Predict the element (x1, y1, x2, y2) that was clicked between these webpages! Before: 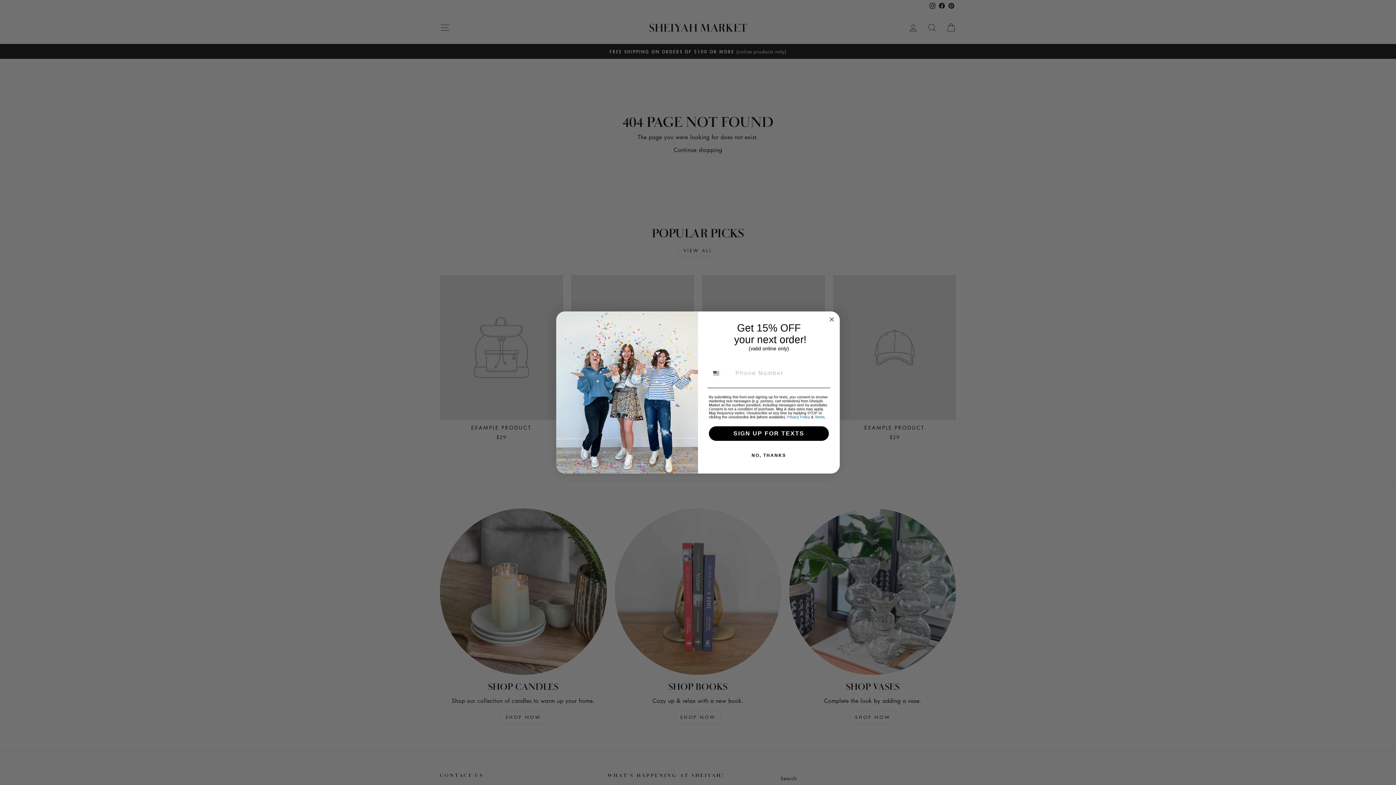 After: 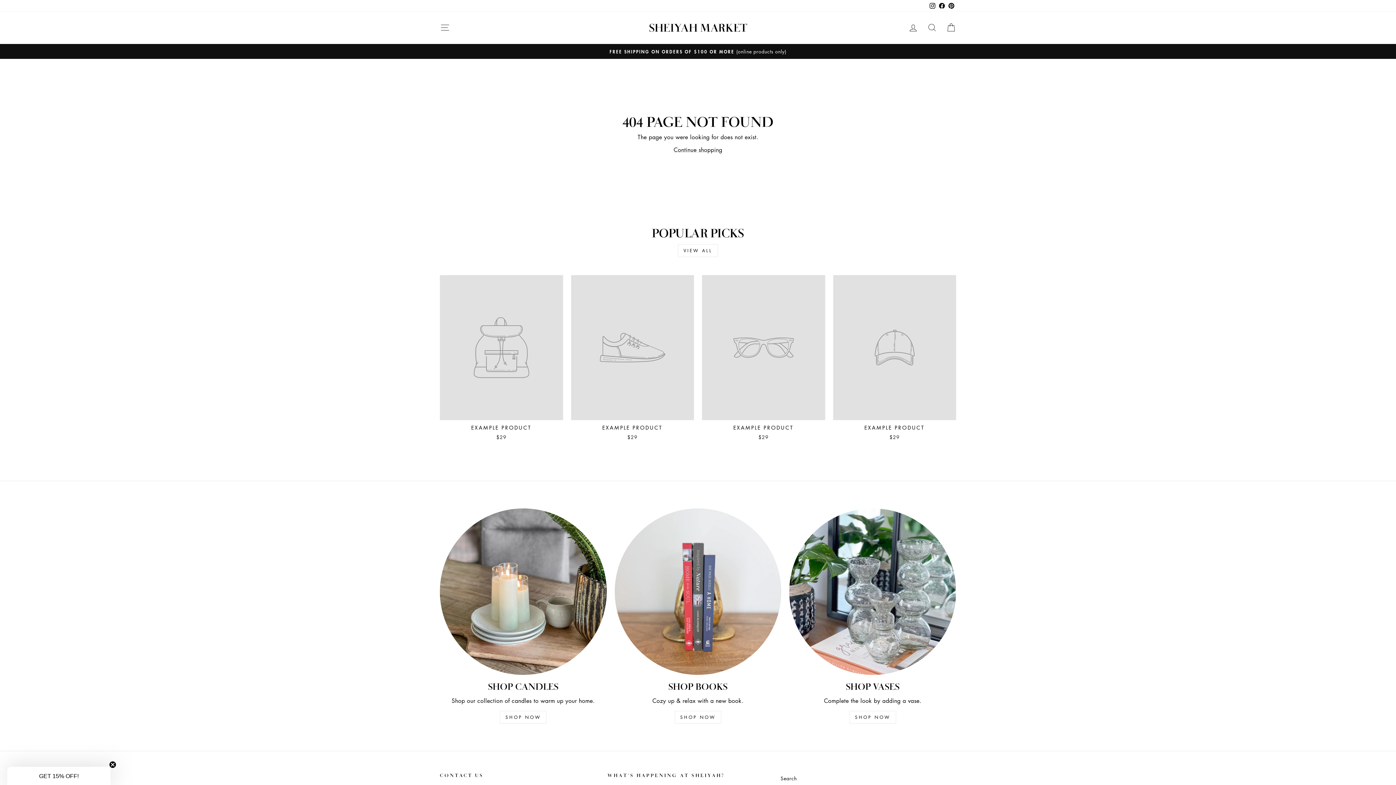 Action: bbox: (827, 315, 836, 323) label: Close dialog